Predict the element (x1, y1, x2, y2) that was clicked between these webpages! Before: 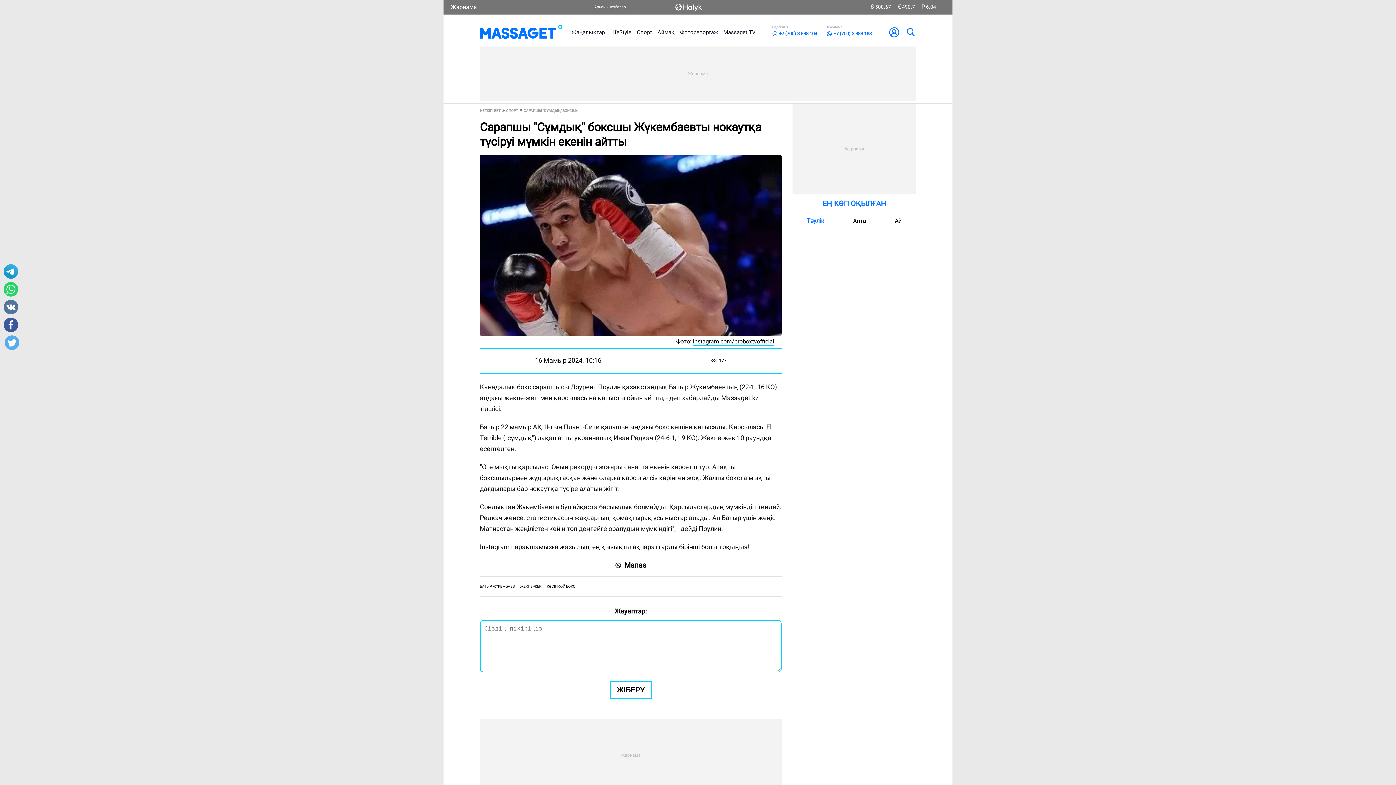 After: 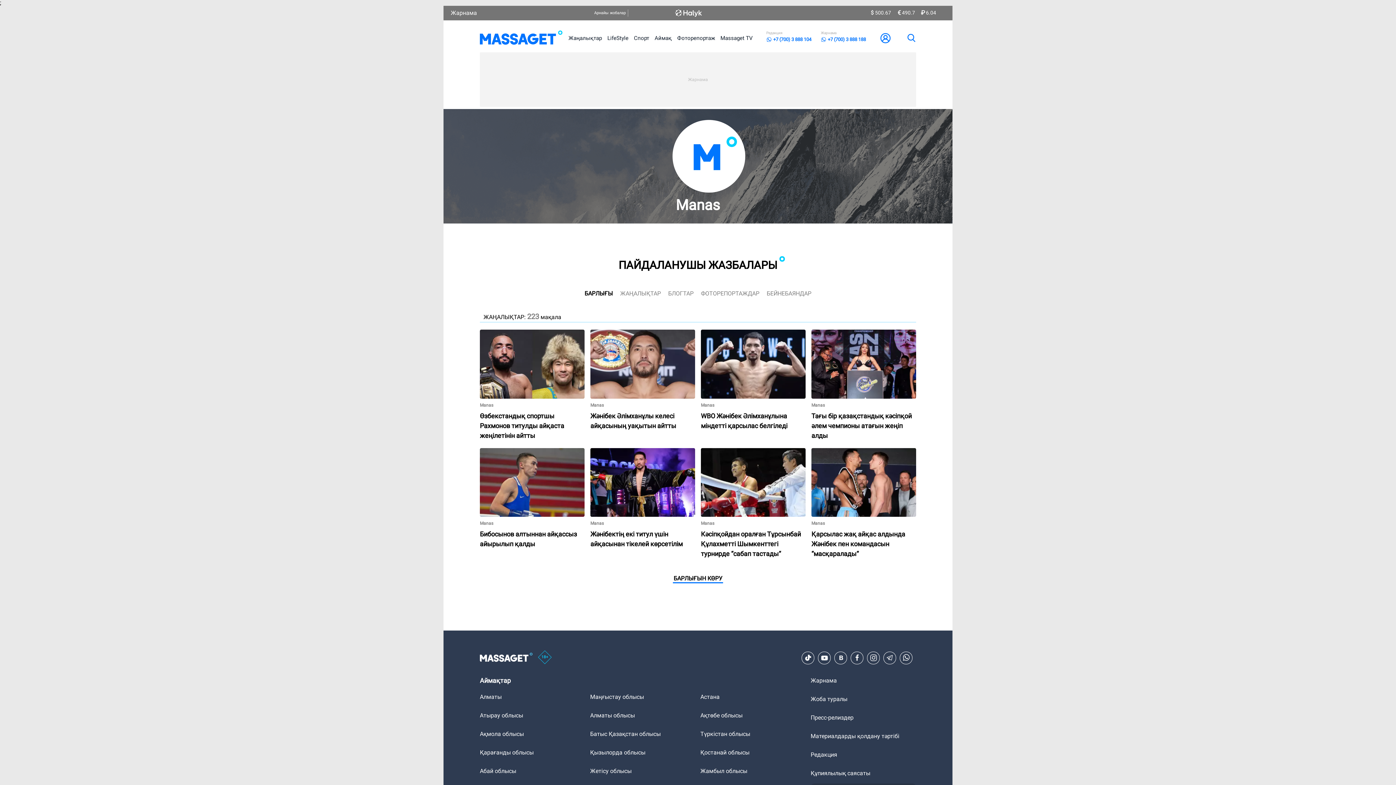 Action: bbox: (480, 560, 781, 570) label: Manas